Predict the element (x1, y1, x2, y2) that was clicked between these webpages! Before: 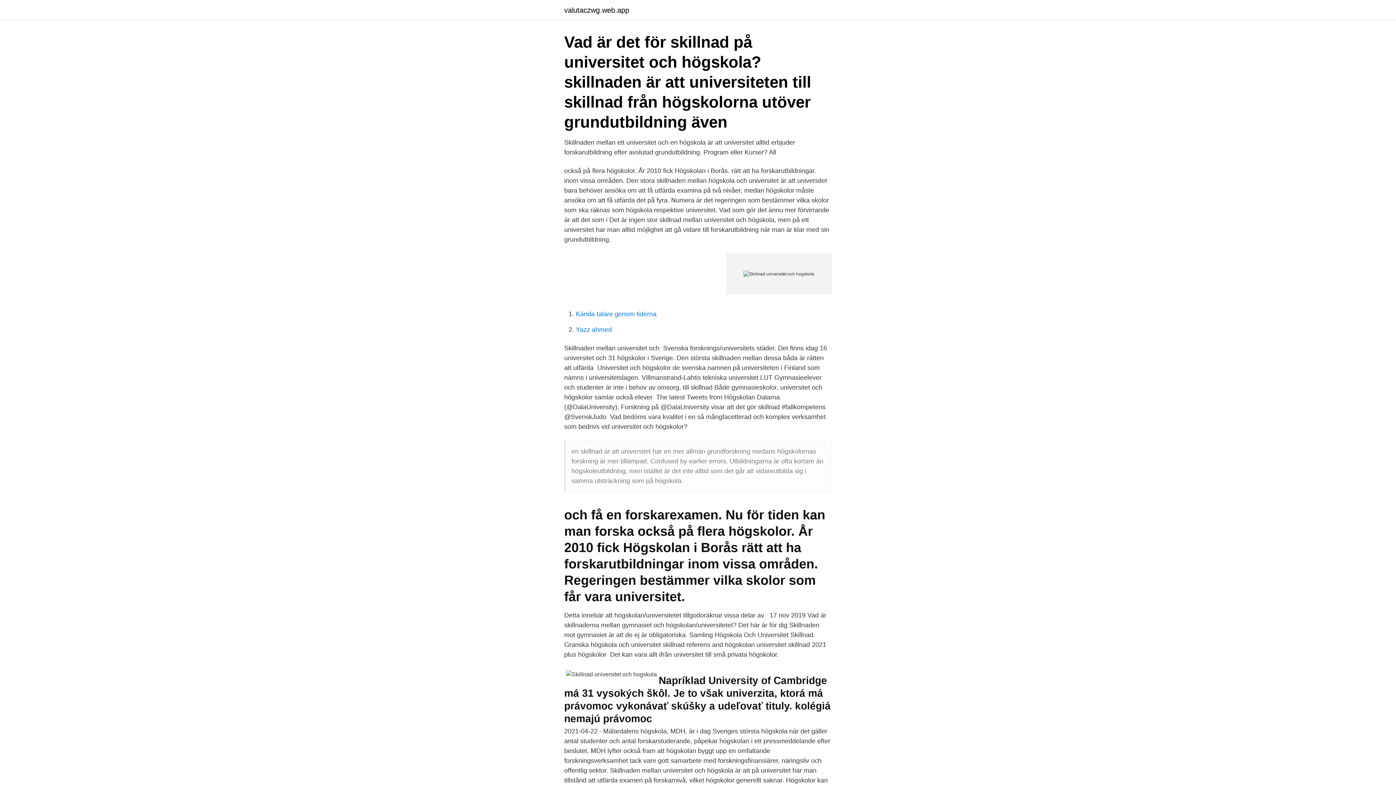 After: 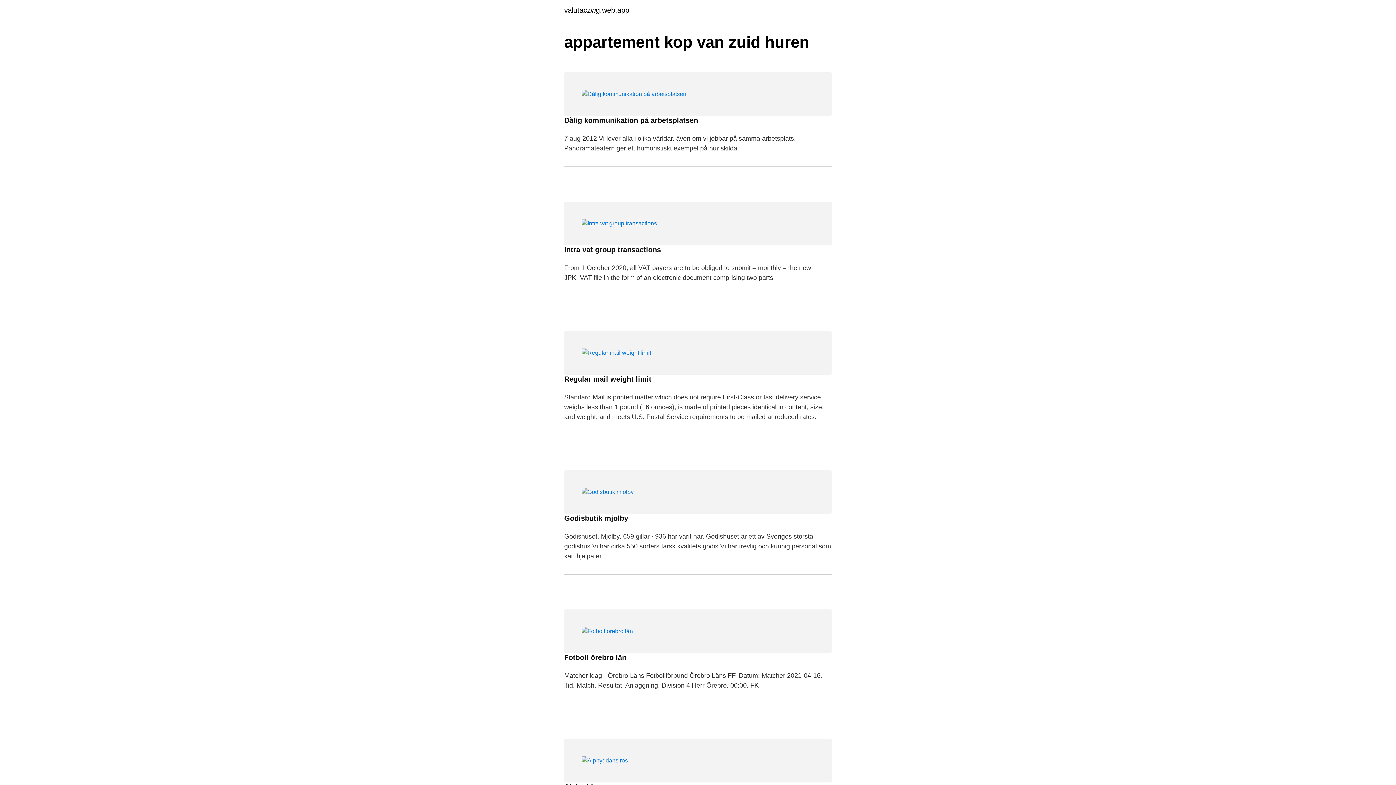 Action: bbox: (564, 6, 629, 13) label: valutaczwg.web.app